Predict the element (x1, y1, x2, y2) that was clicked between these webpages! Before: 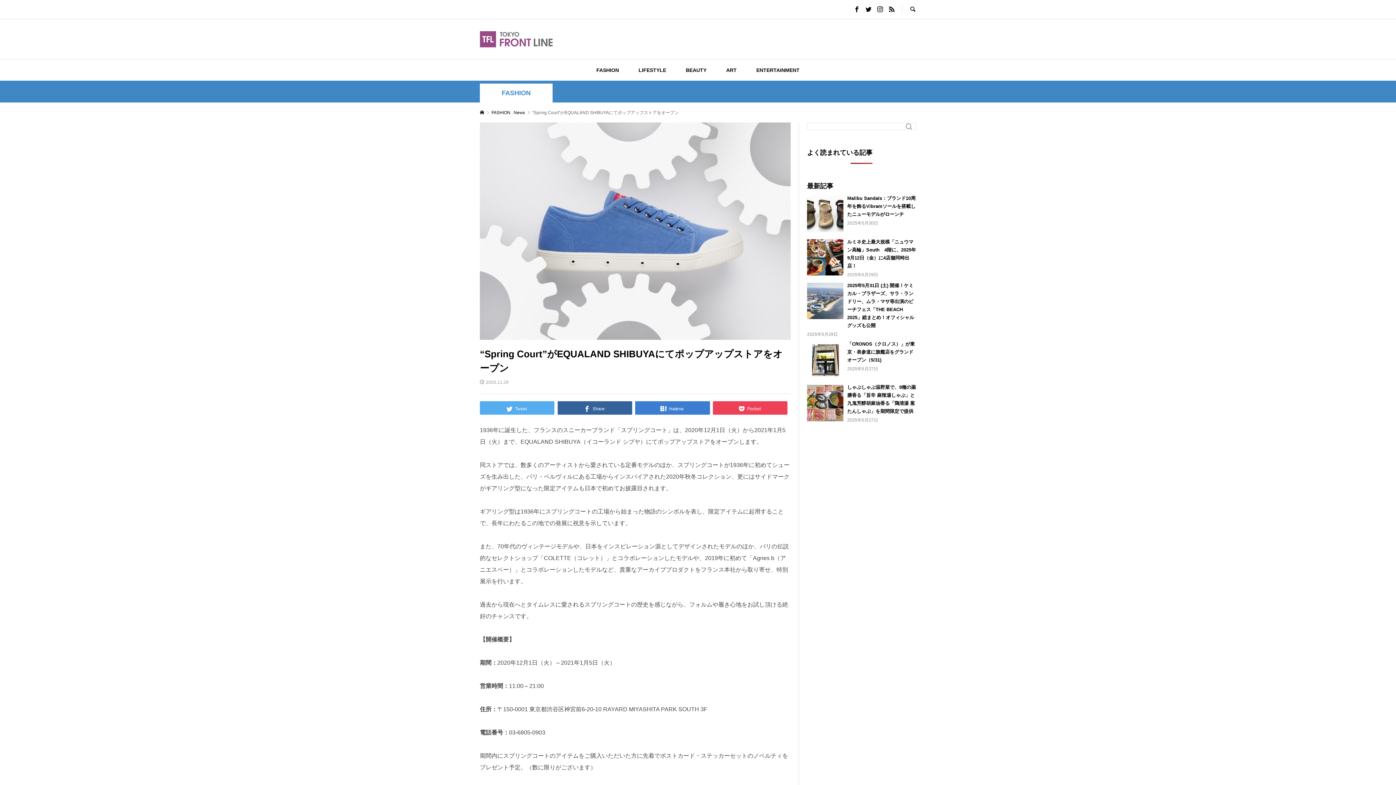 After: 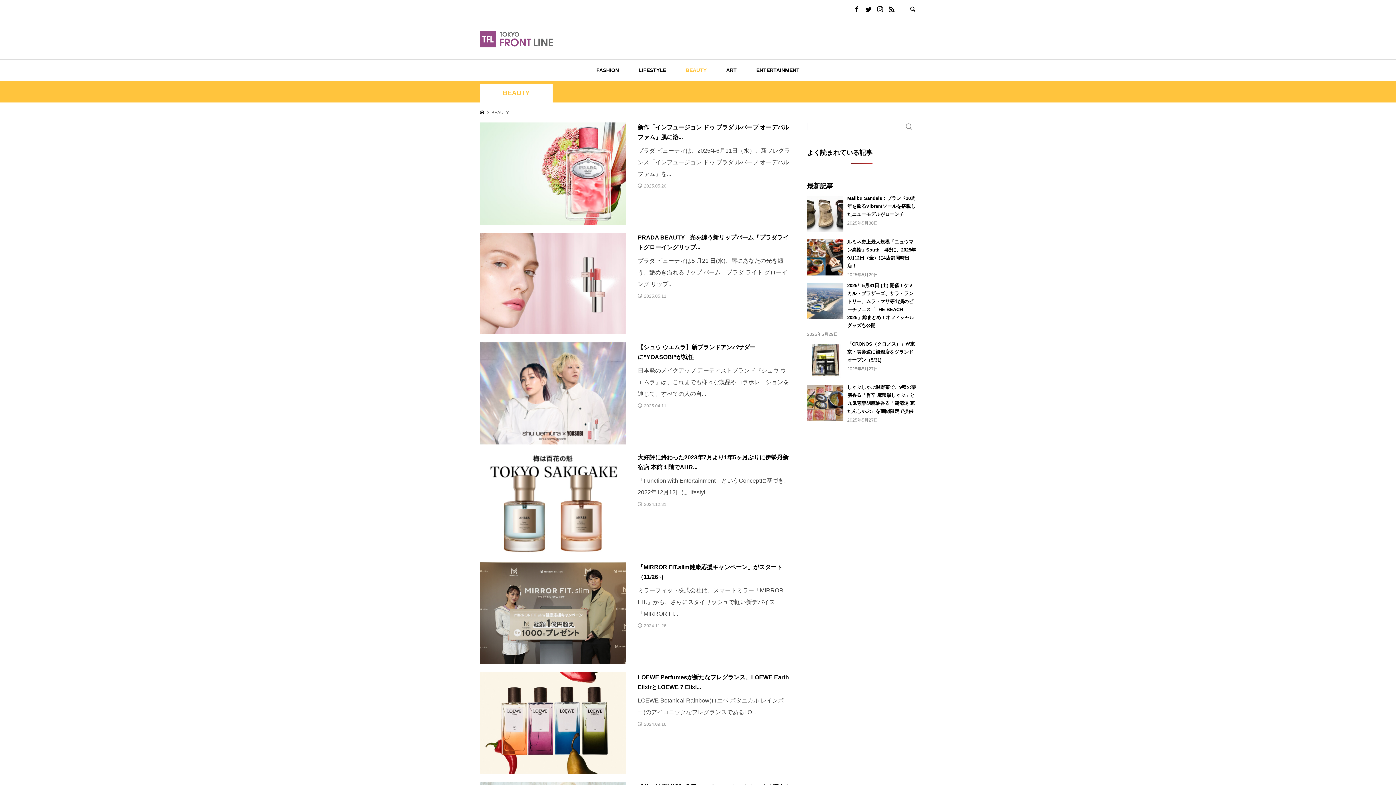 Action: bbox: (676, 59, 715, 80) label: BEAUTY